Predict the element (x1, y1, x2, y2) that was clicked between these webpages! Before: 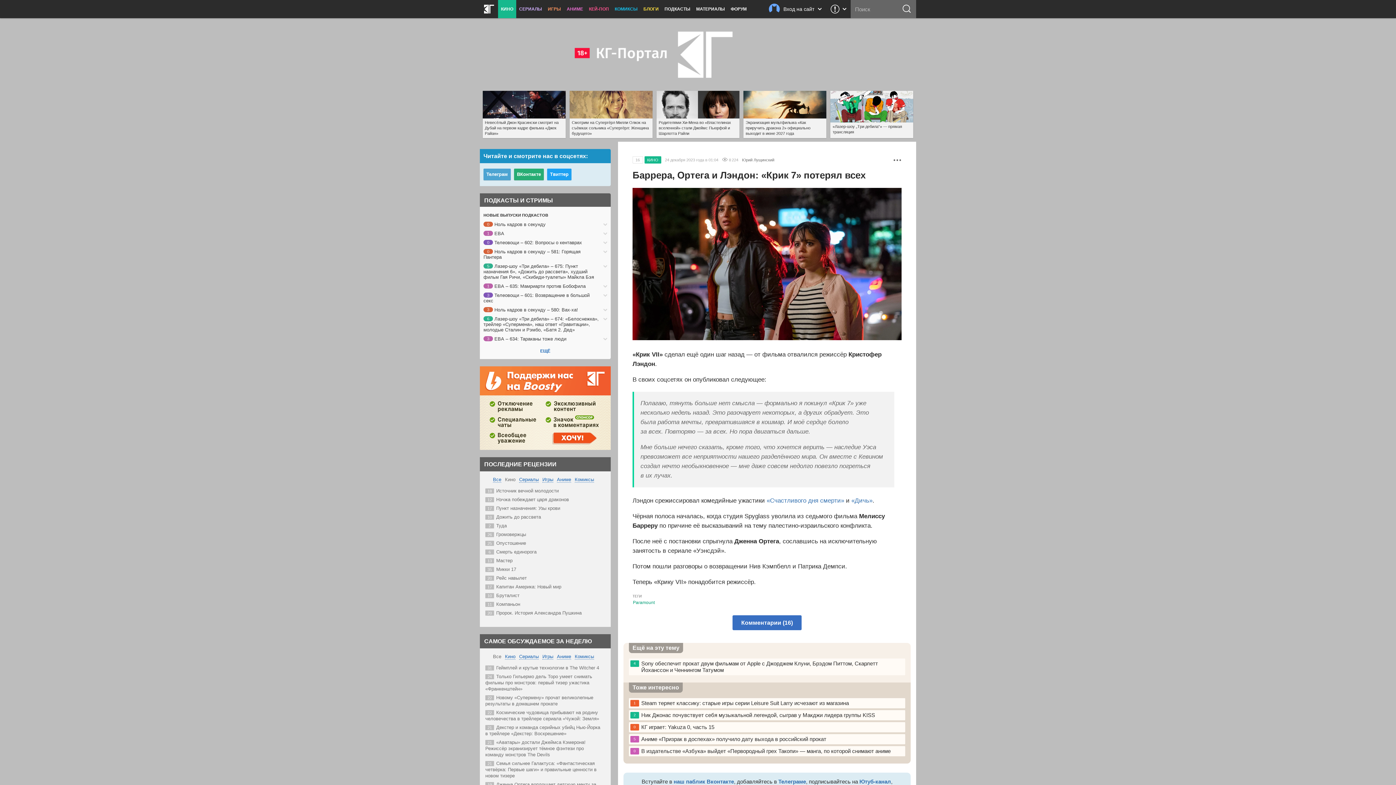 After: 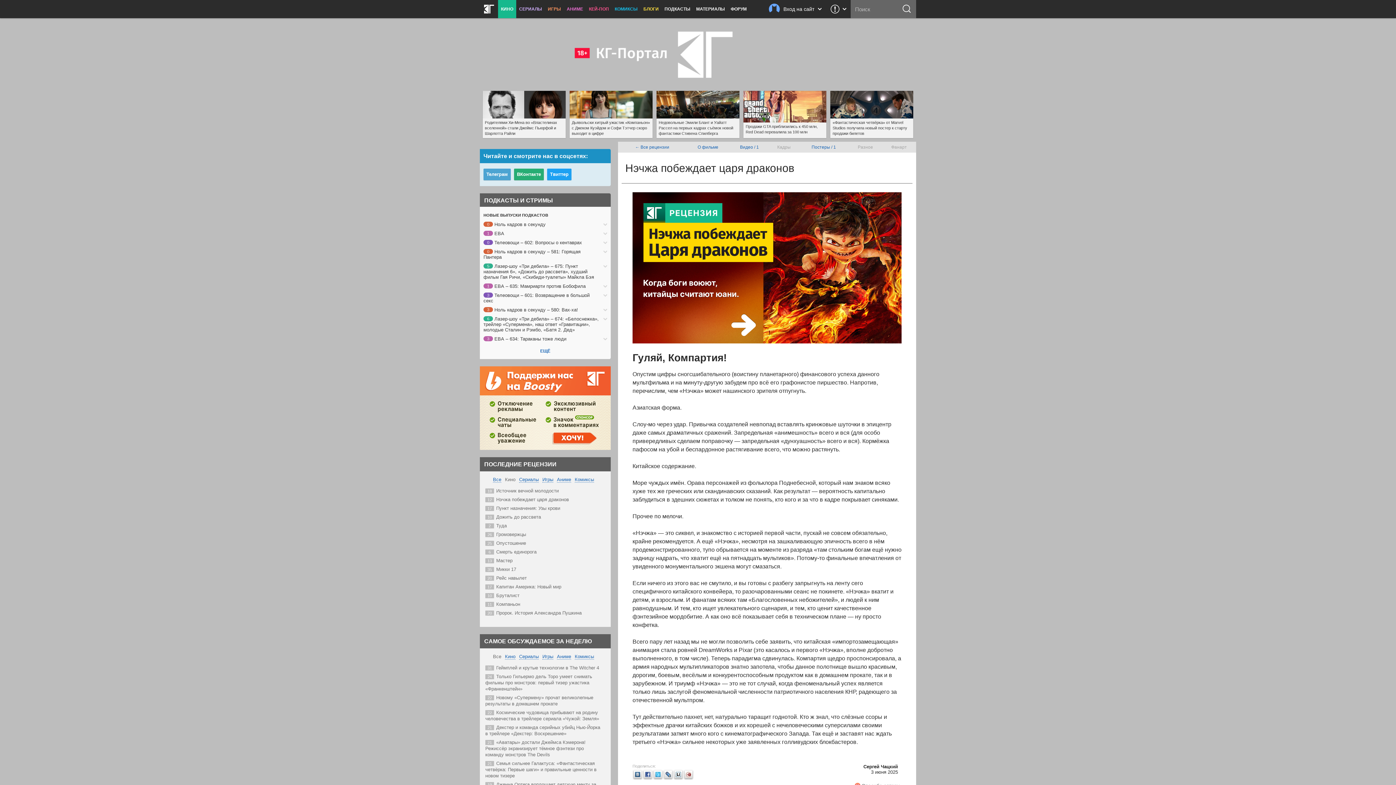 Action: label: Нэчжа побеждает царя драконов bbox: (496, 497, 569, 502)